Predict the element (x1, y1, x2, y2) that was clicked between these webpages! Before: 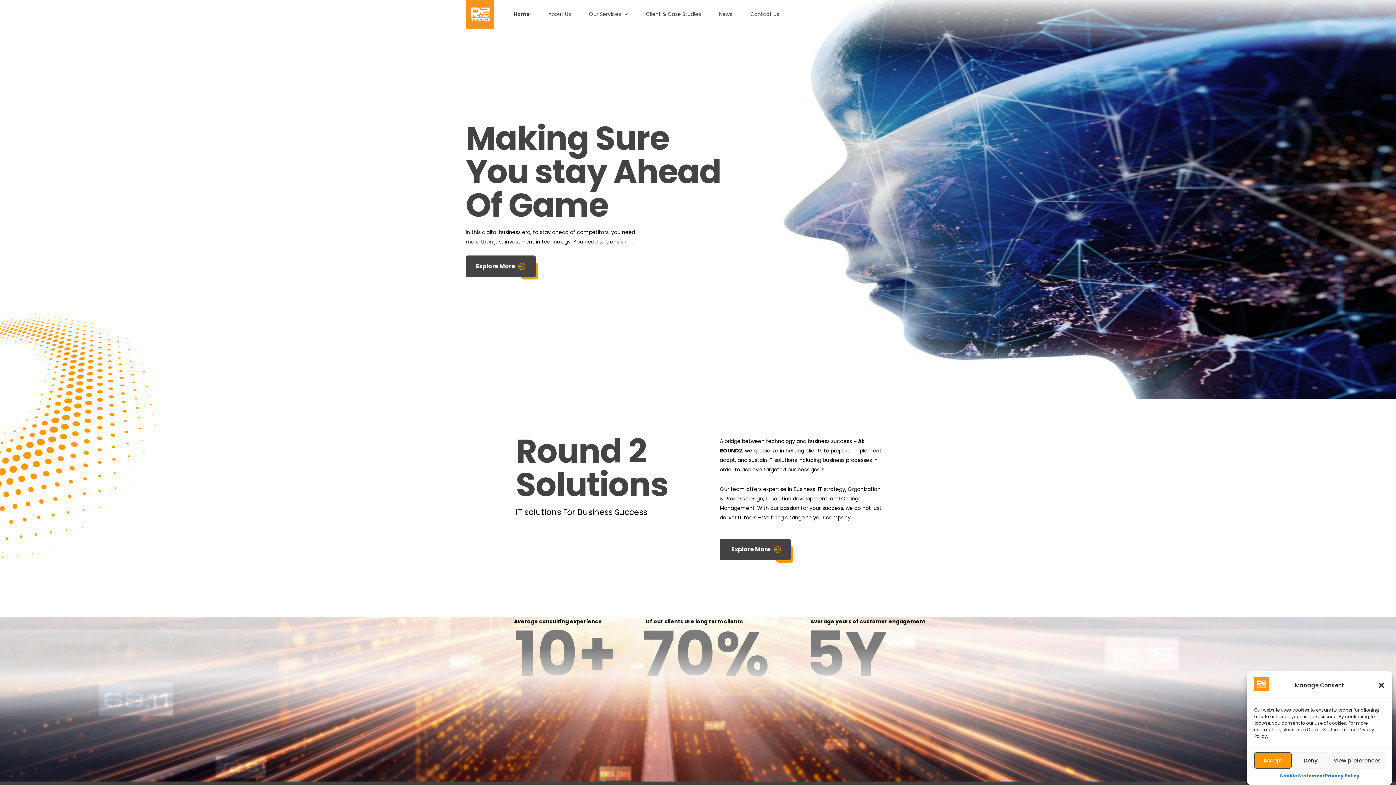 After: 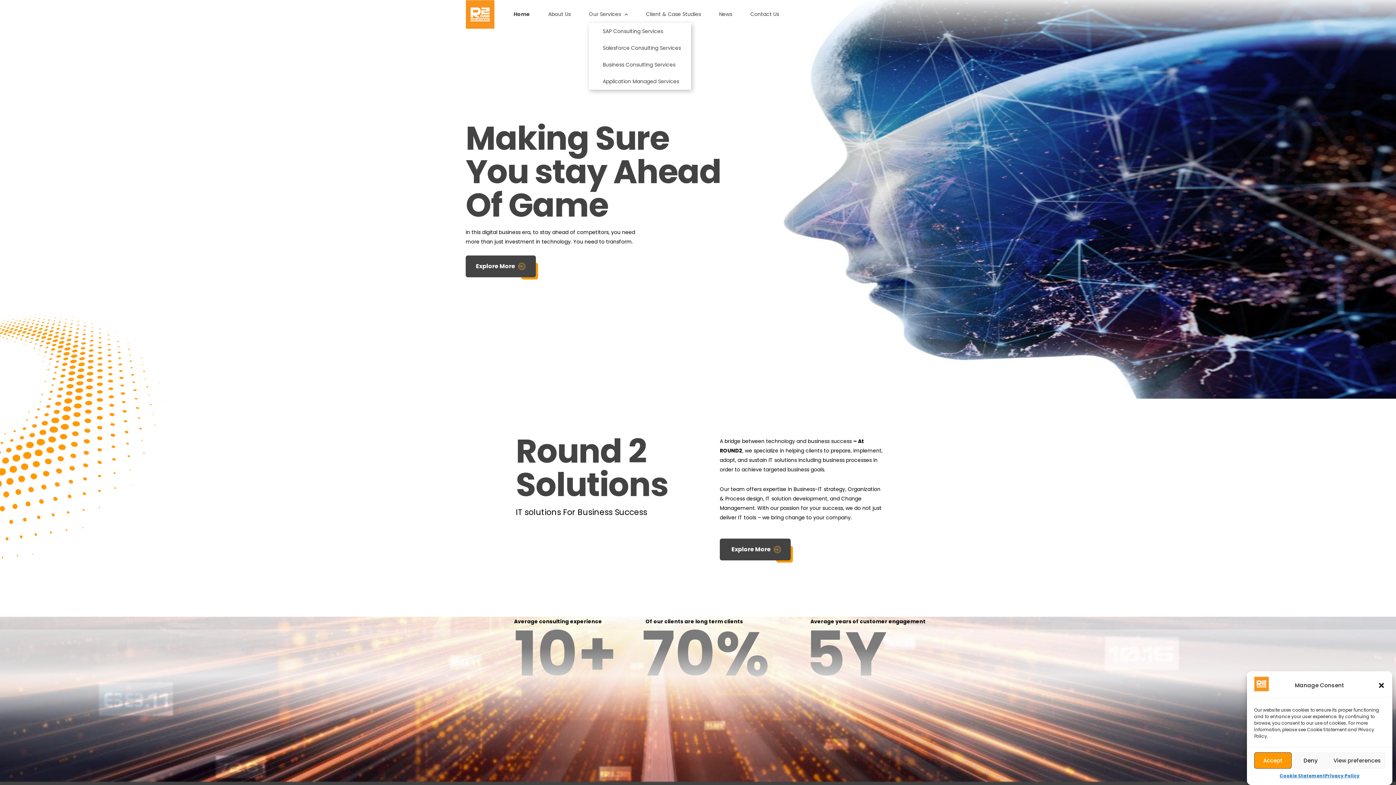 Action: bbox: (589, 5, 628, 22) label: Our Services